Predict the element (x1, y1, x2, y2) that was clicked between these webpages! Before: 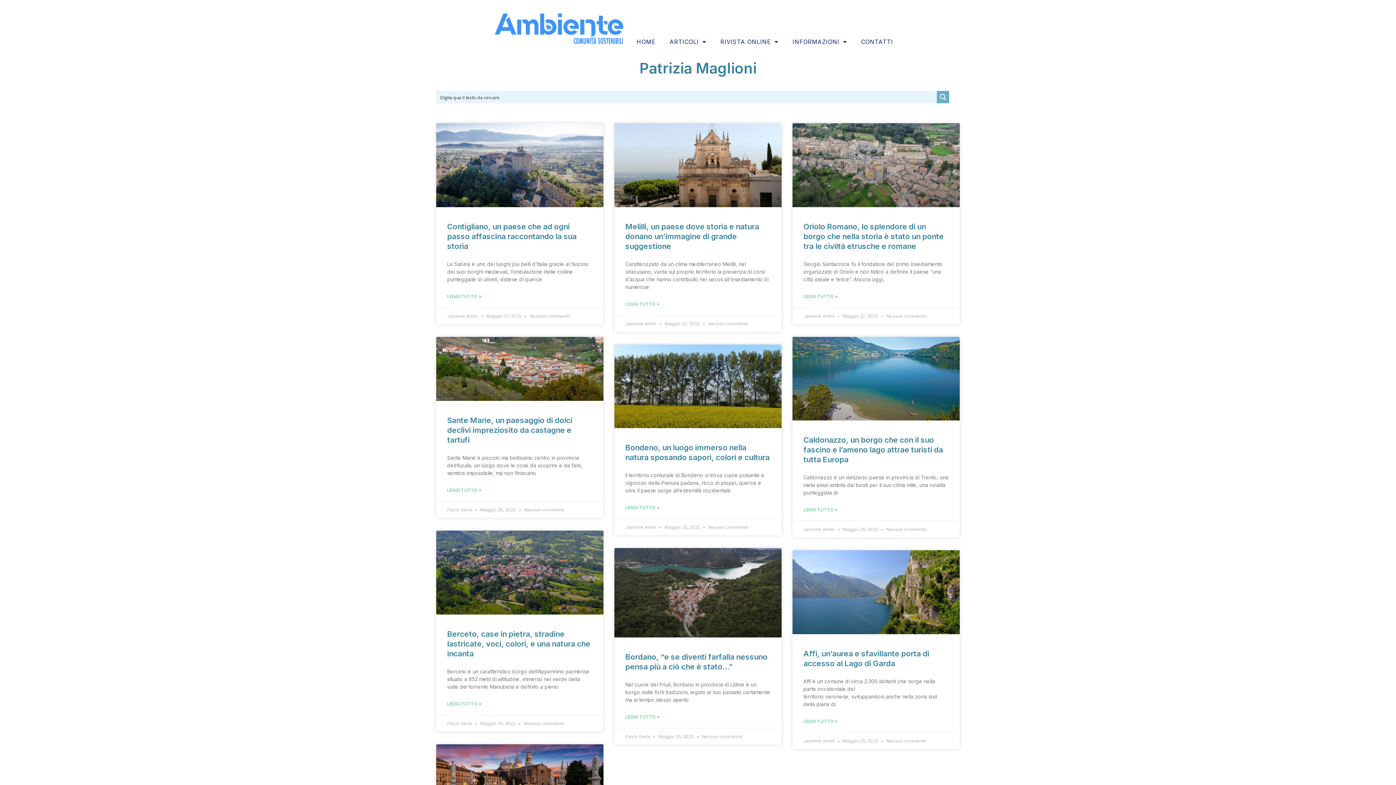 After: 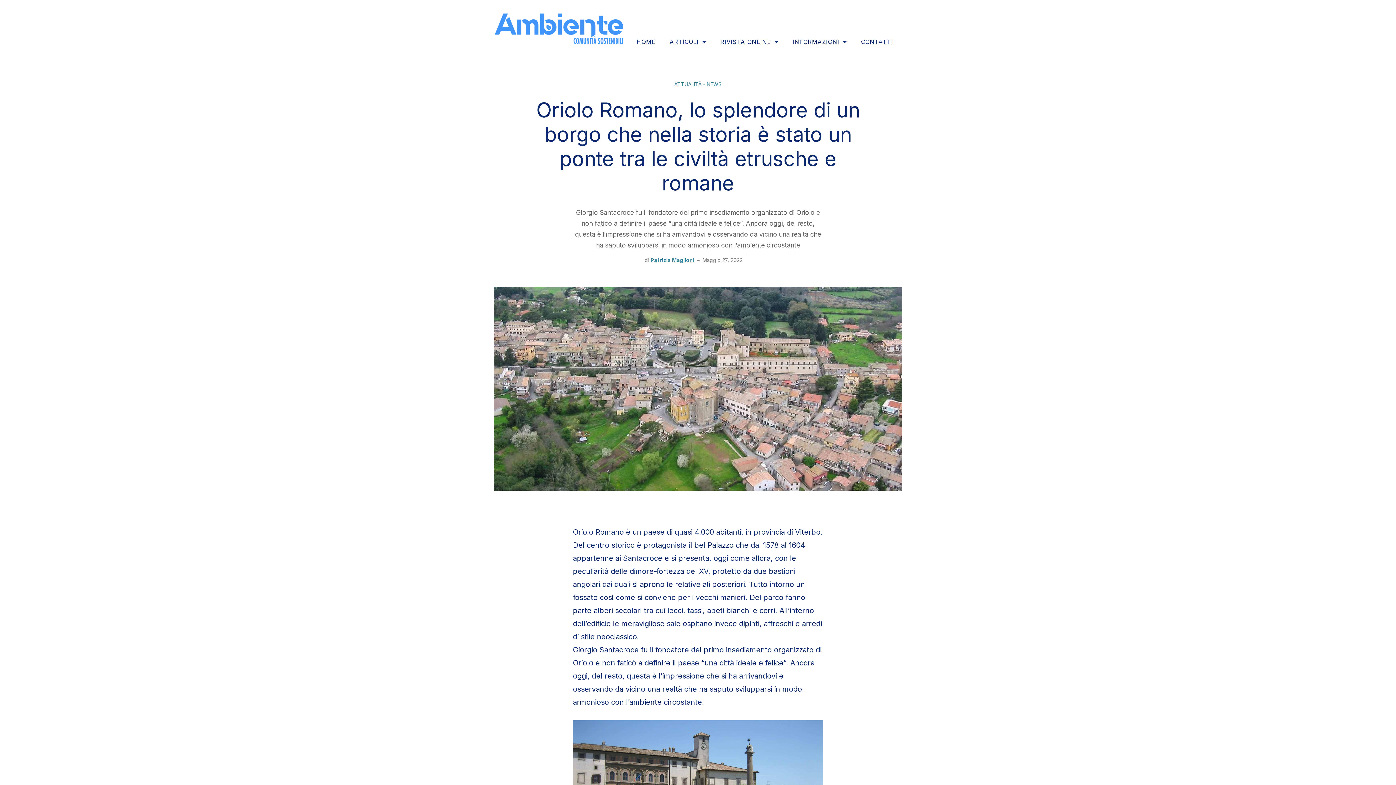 Action: bbox: (803, 292, 837, 300) label: Read more about Oriolo Romano, lo splendore di un borgo che nella storia è stato un ponte tra le civiltà etrusche e romane